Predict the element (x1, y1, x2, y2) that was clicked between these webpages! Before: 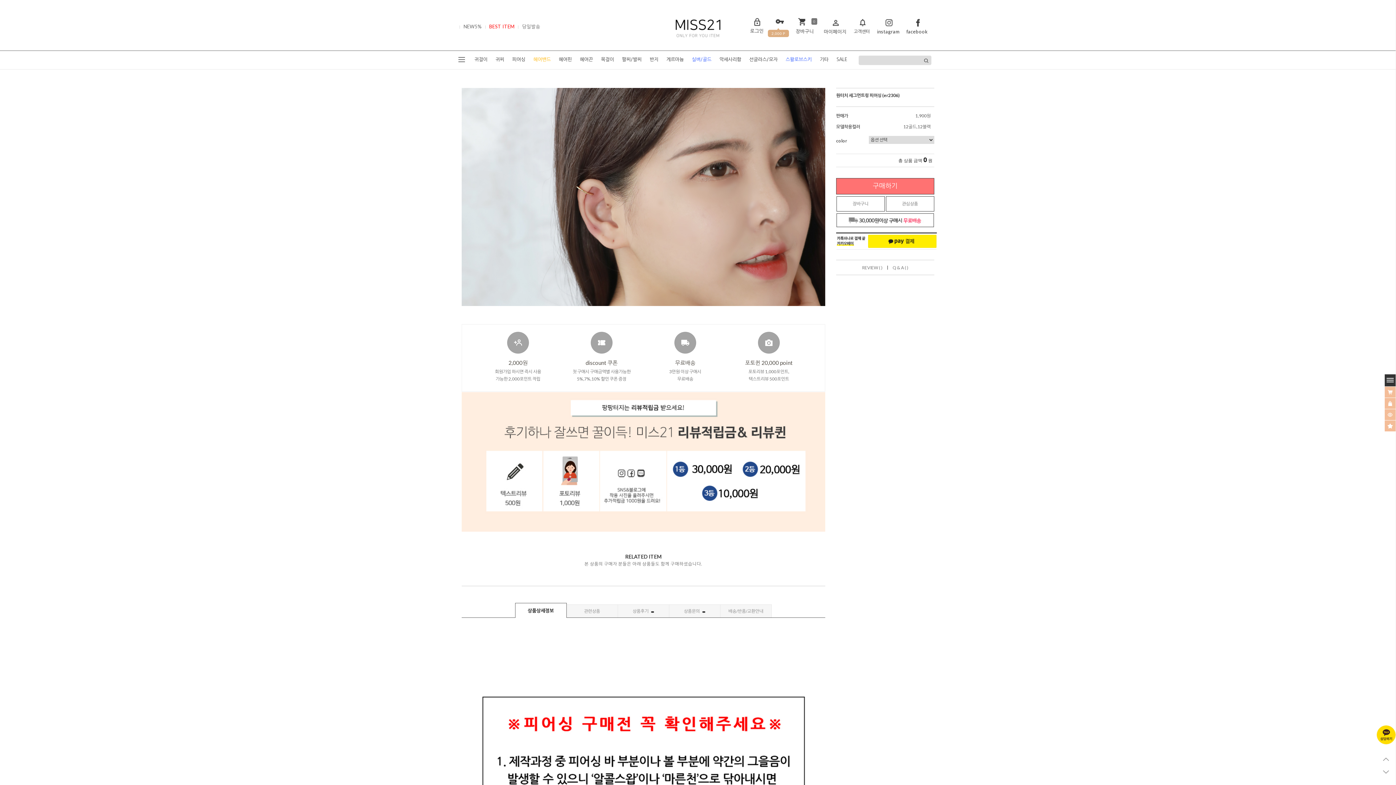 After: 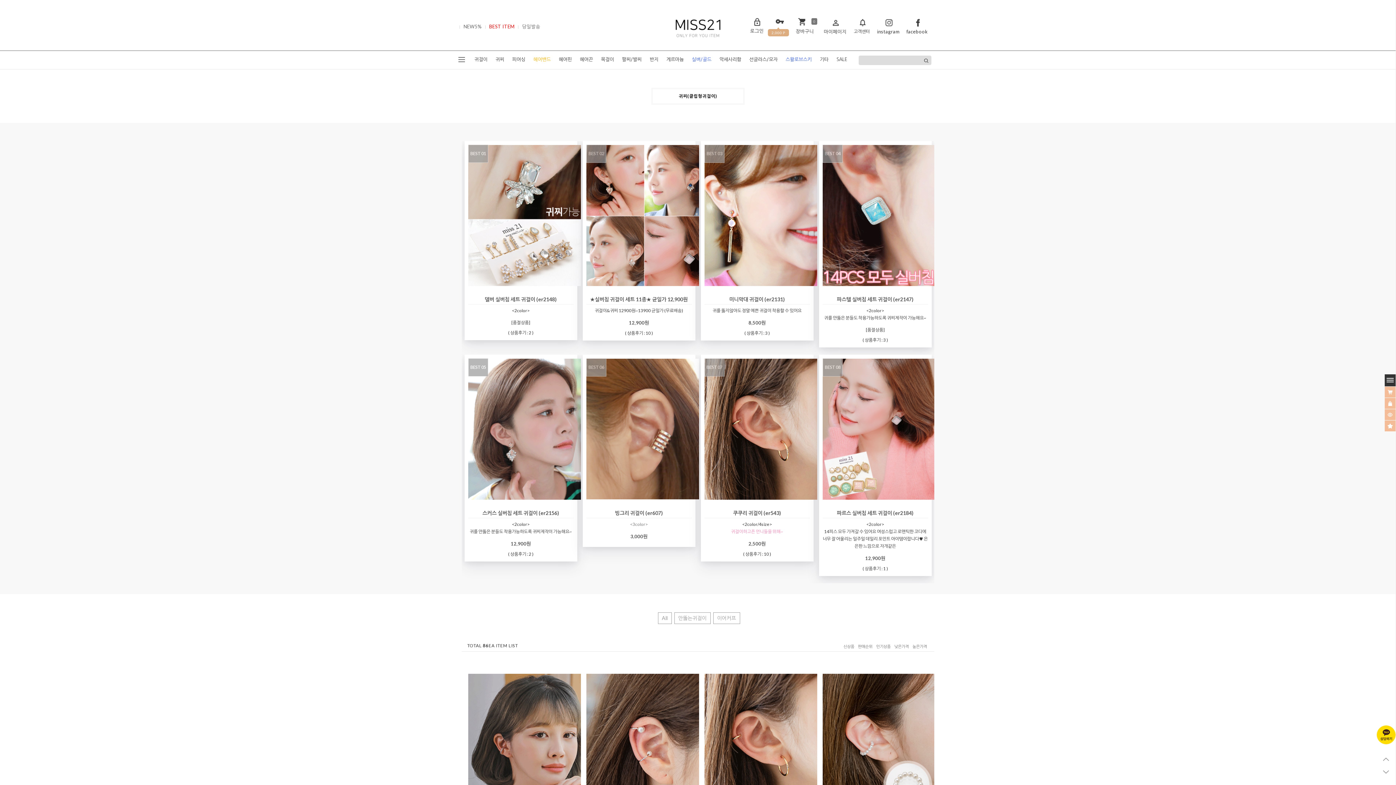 Action: label: 귀찌 bbox: (492, 50, 508, 69)